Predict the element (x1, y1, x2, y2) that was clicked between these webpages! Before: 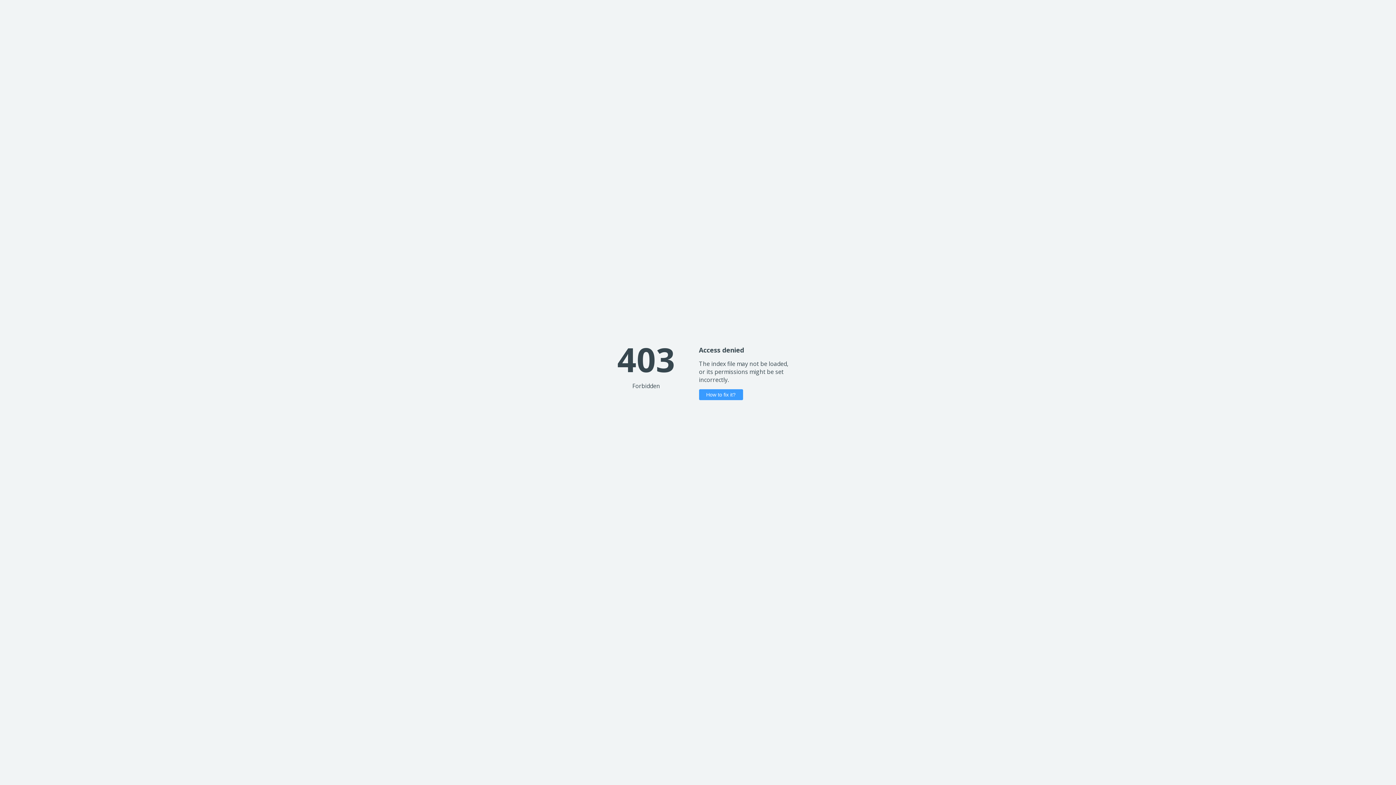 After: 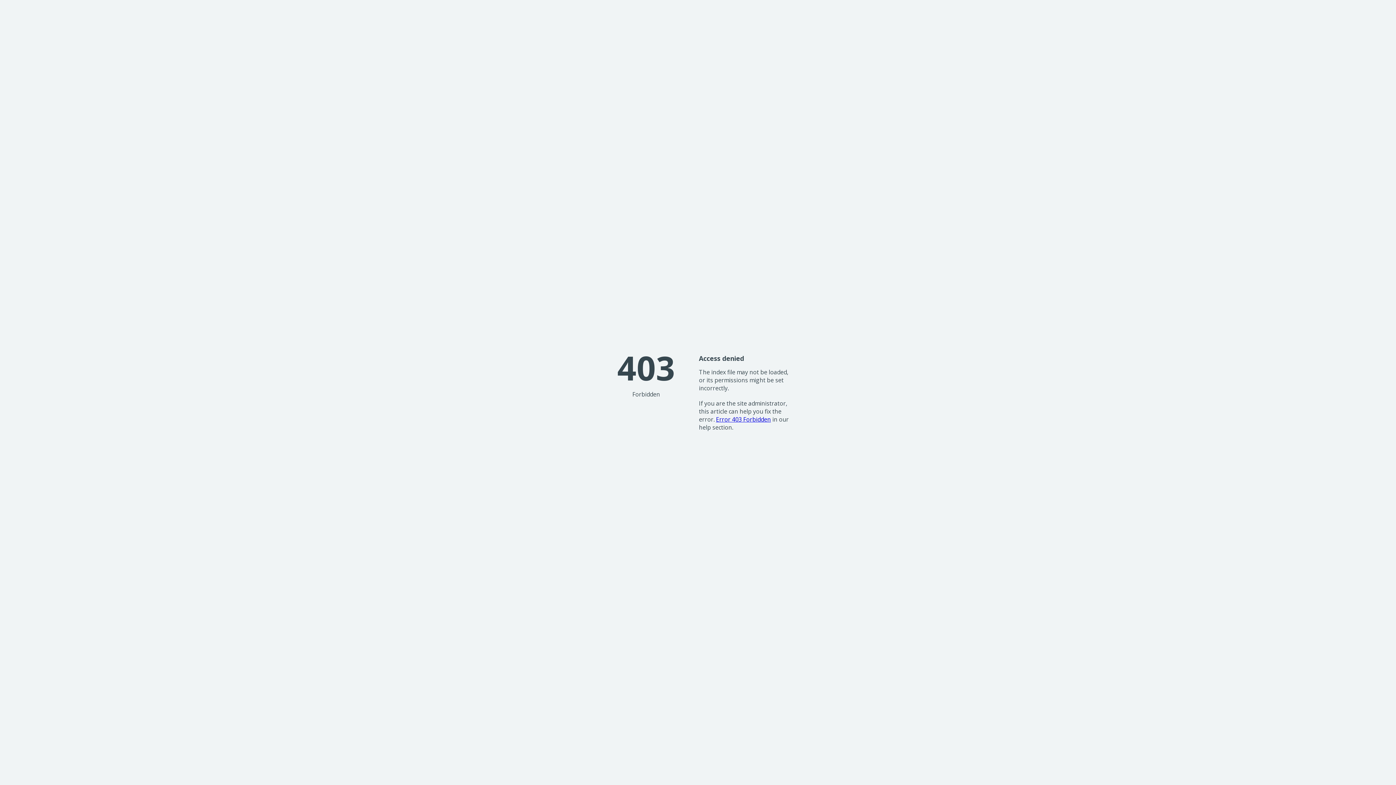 Action: label: How to fix it? bbox: (699, 389, 743, 400)